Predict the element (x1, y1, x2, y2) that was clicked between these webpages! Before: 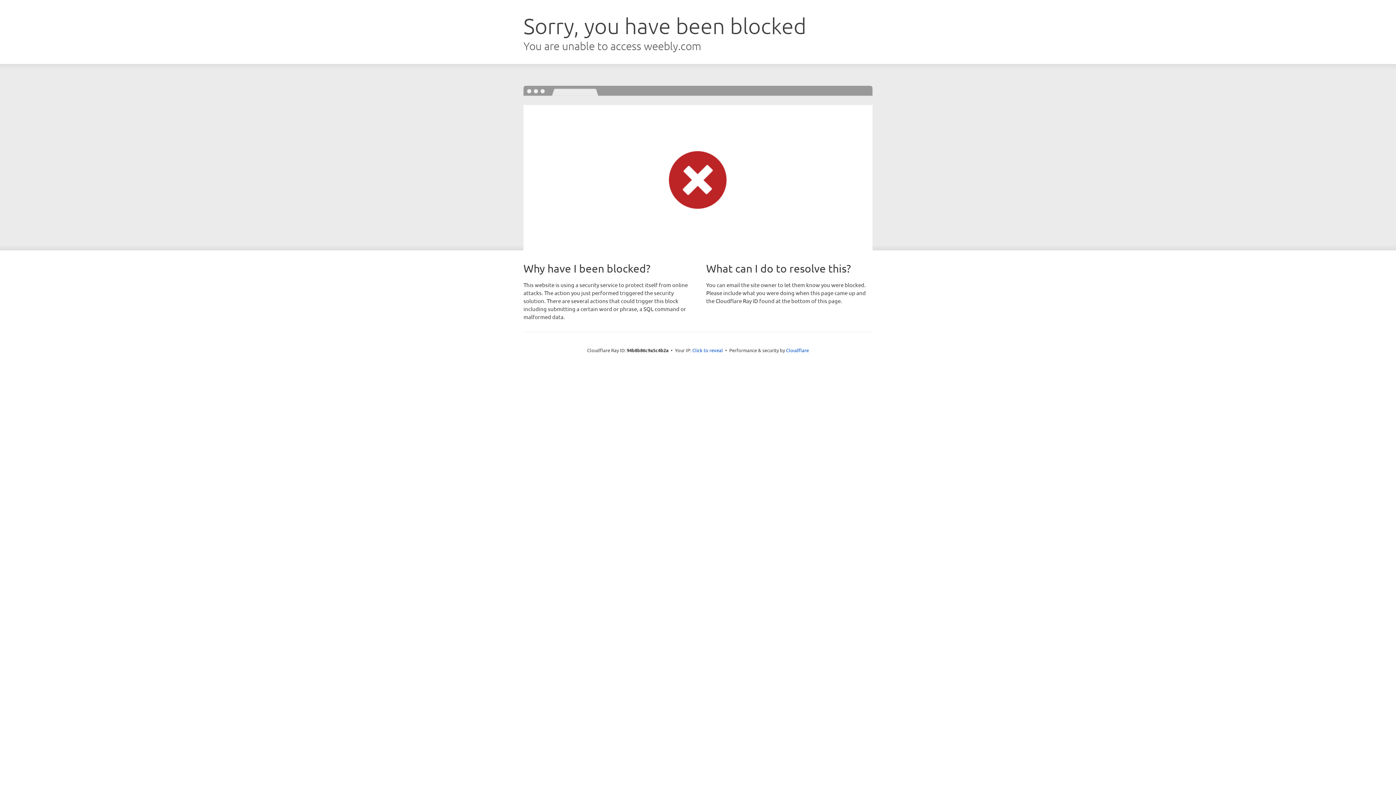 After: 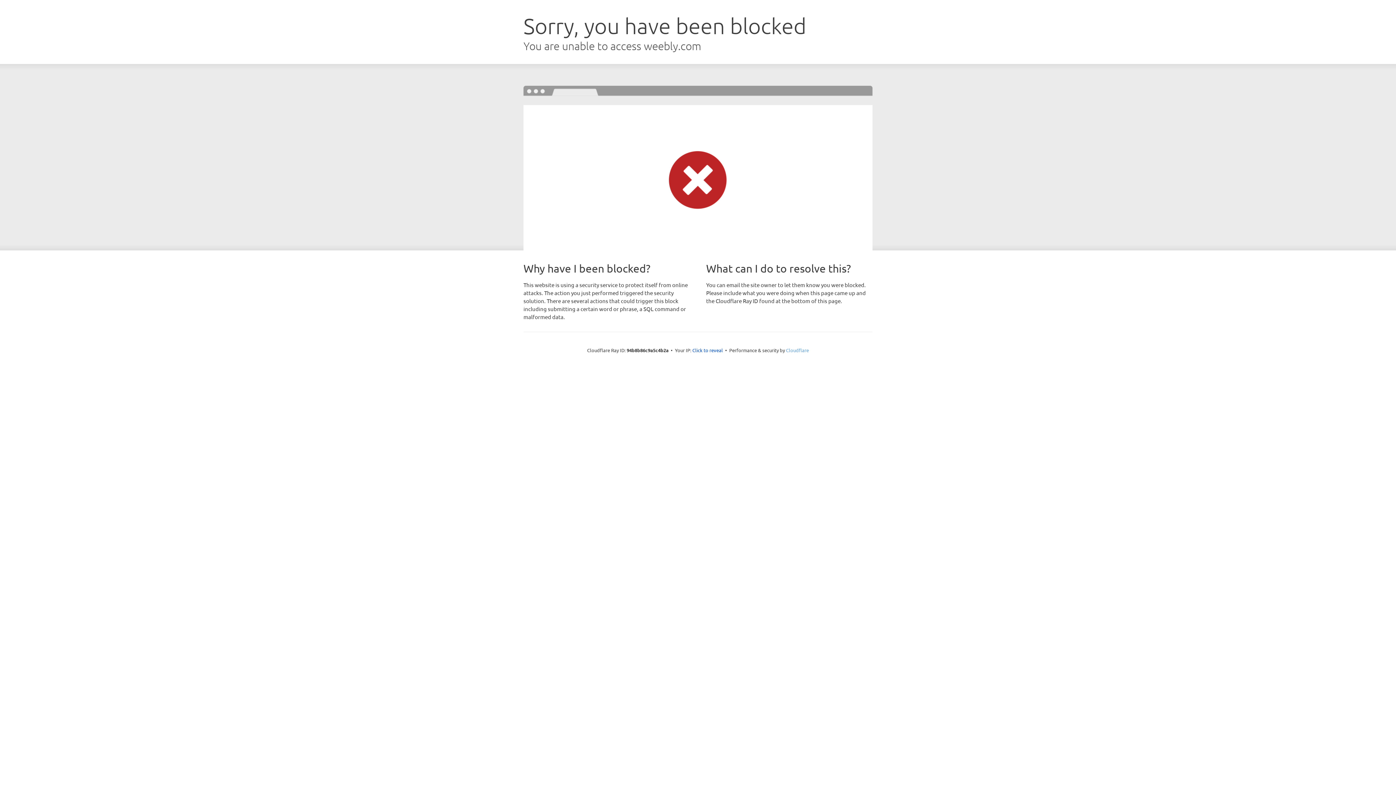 Action: label: Cloudflare bbox: (786, 347, 809, 353)